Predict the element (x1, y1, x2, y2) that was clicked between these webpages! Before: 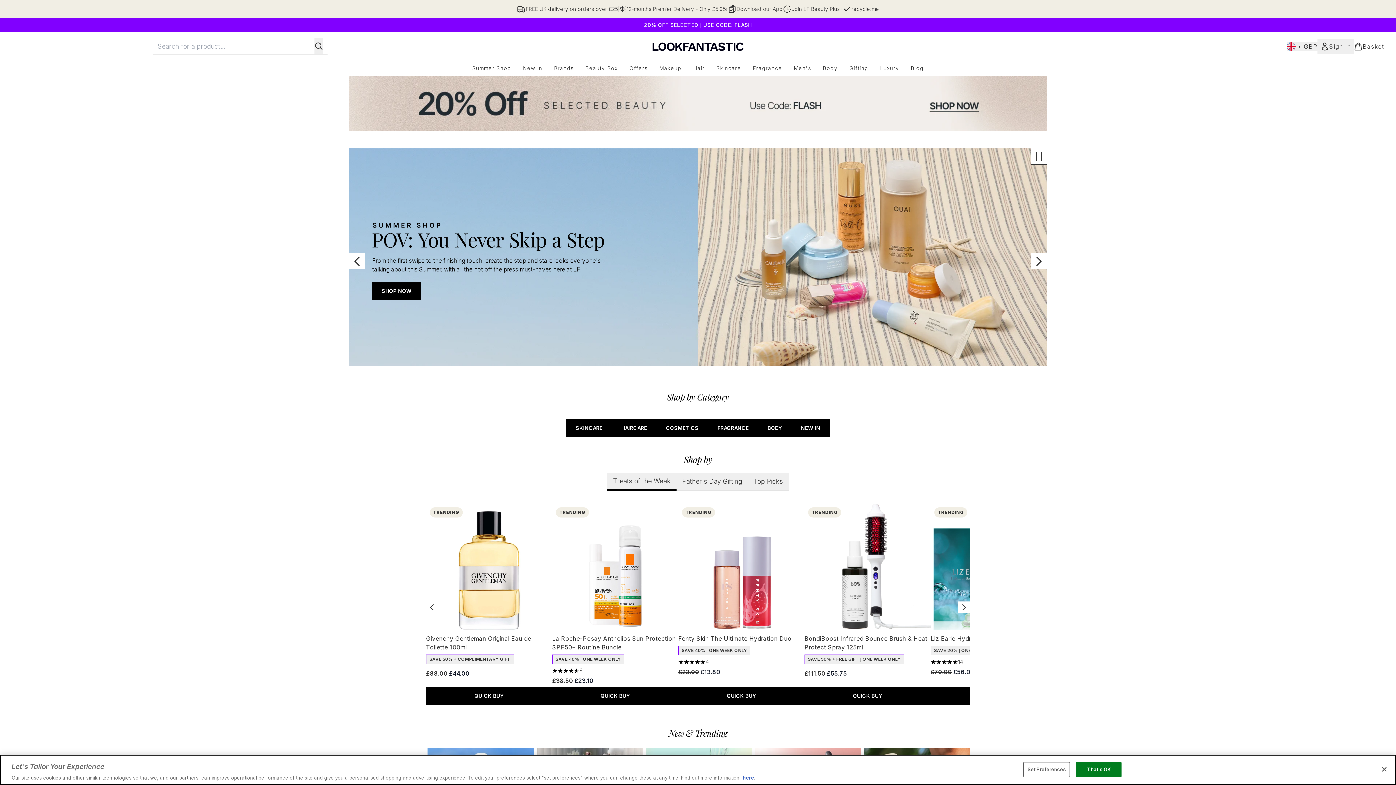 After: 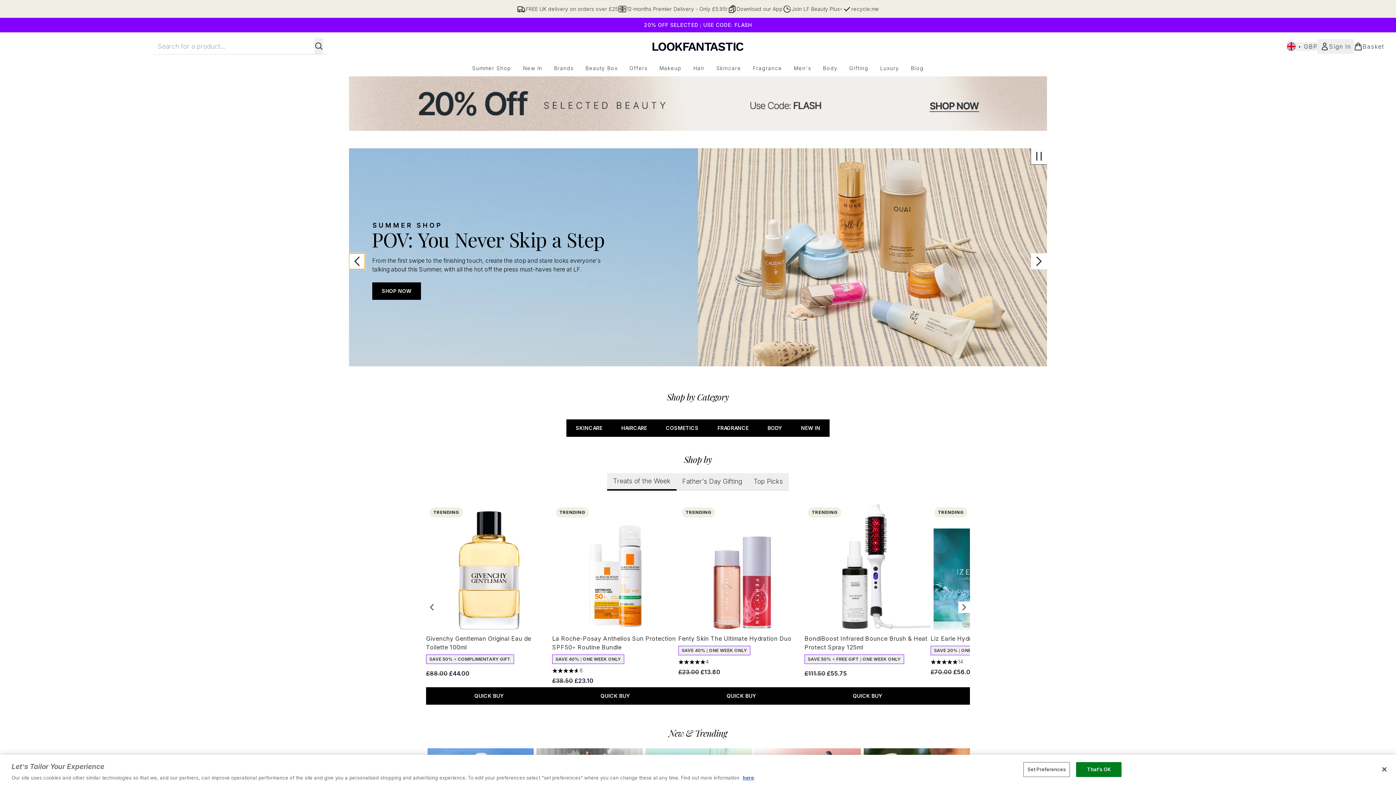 Action: bbox: (349, 253, 365, 269) label: Previous product